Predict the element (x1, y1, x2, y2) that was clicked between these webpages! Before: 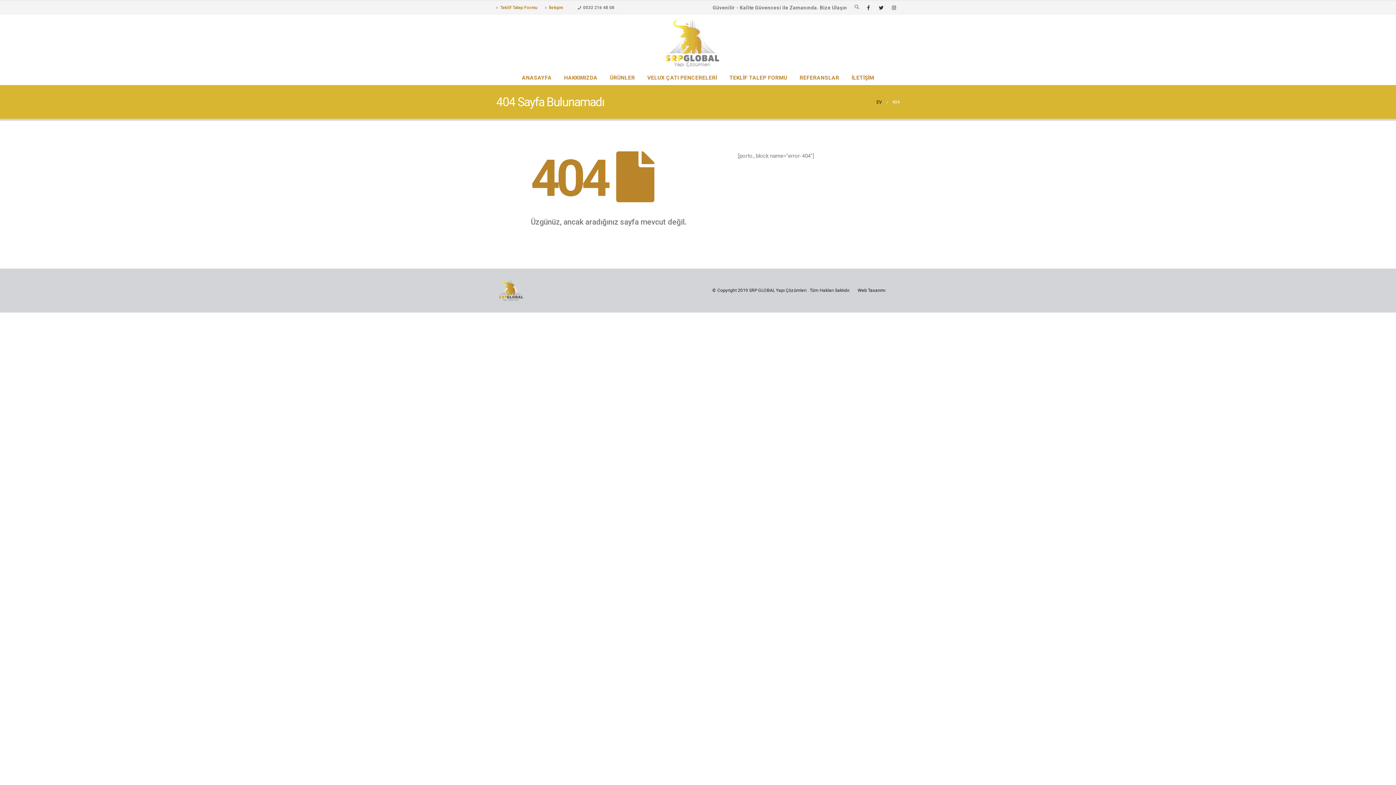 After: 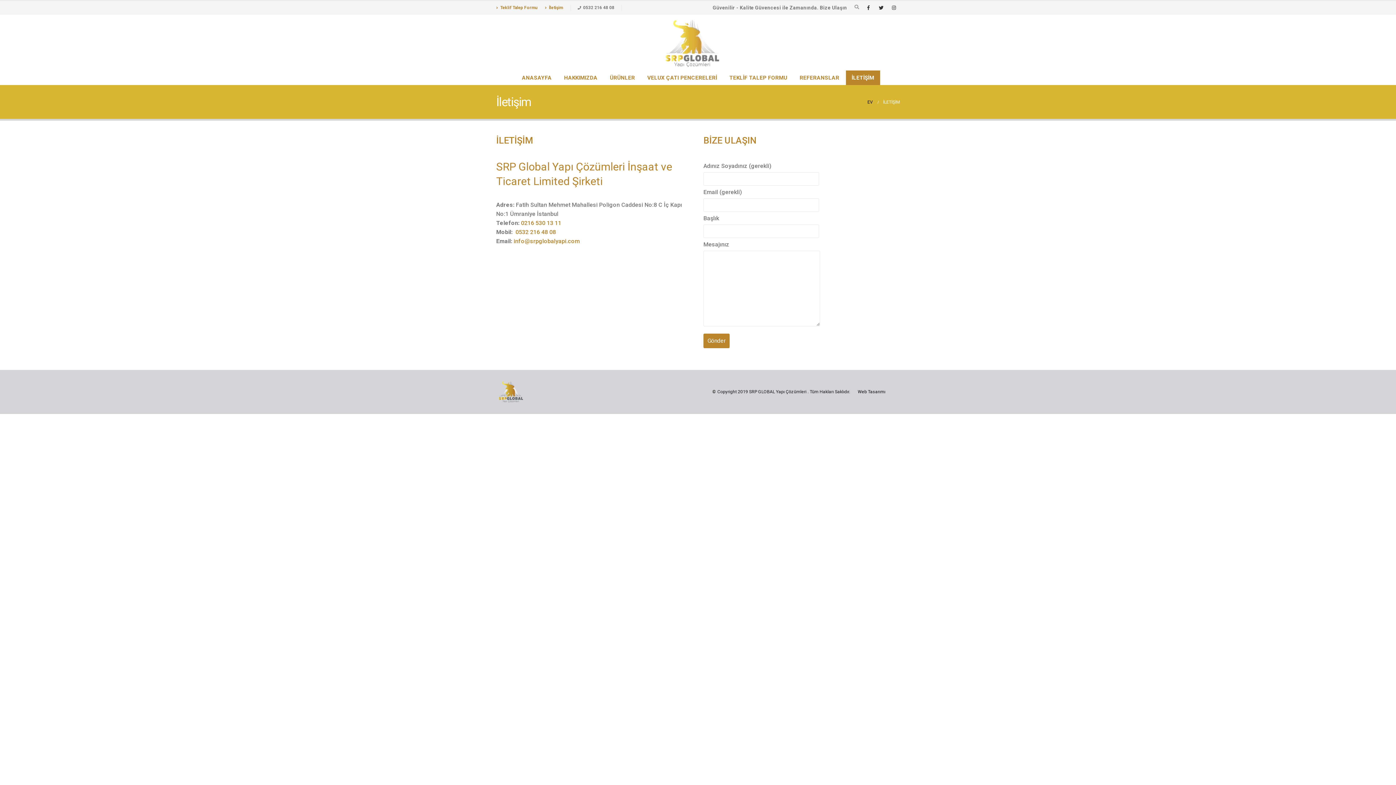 Action: label: İLETİŞİM bbox: (846, 70, 880, 85)